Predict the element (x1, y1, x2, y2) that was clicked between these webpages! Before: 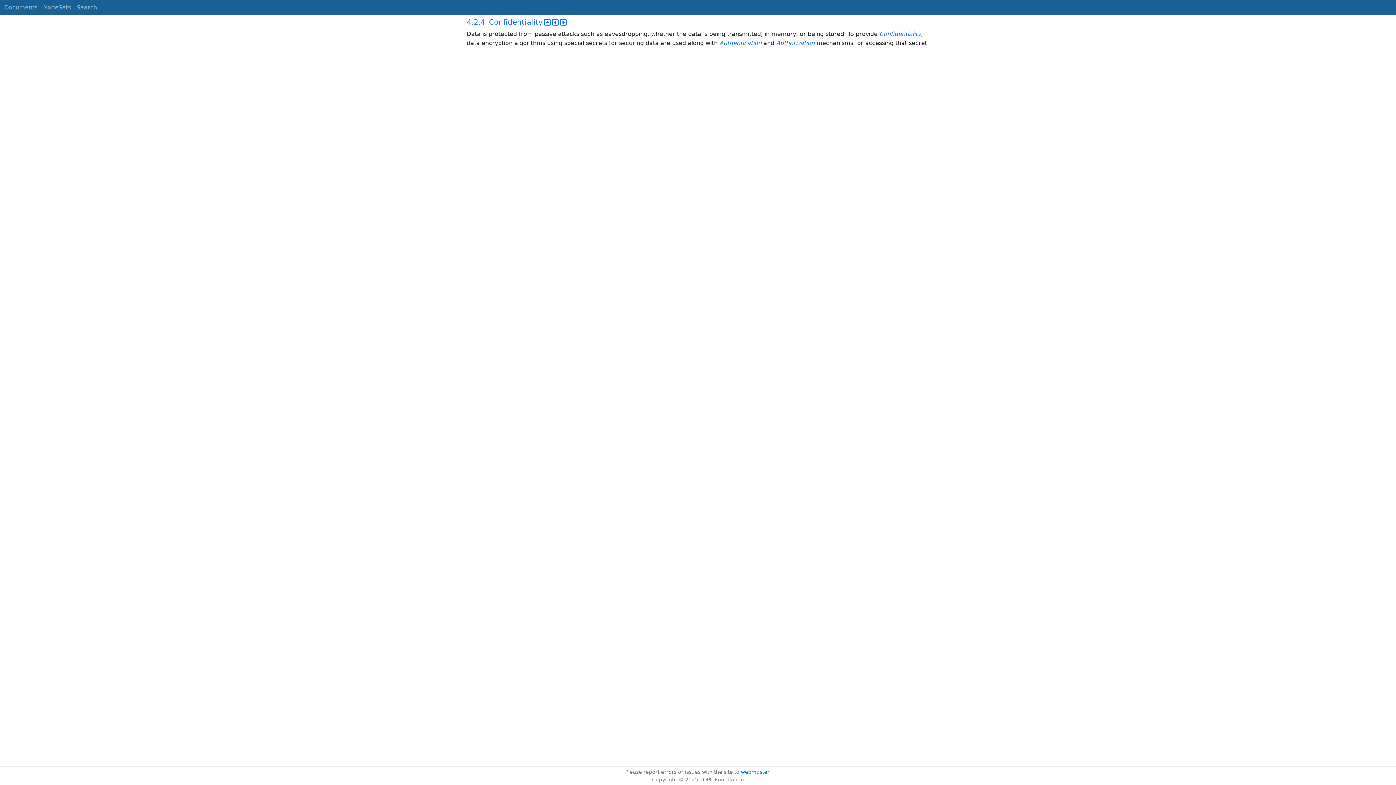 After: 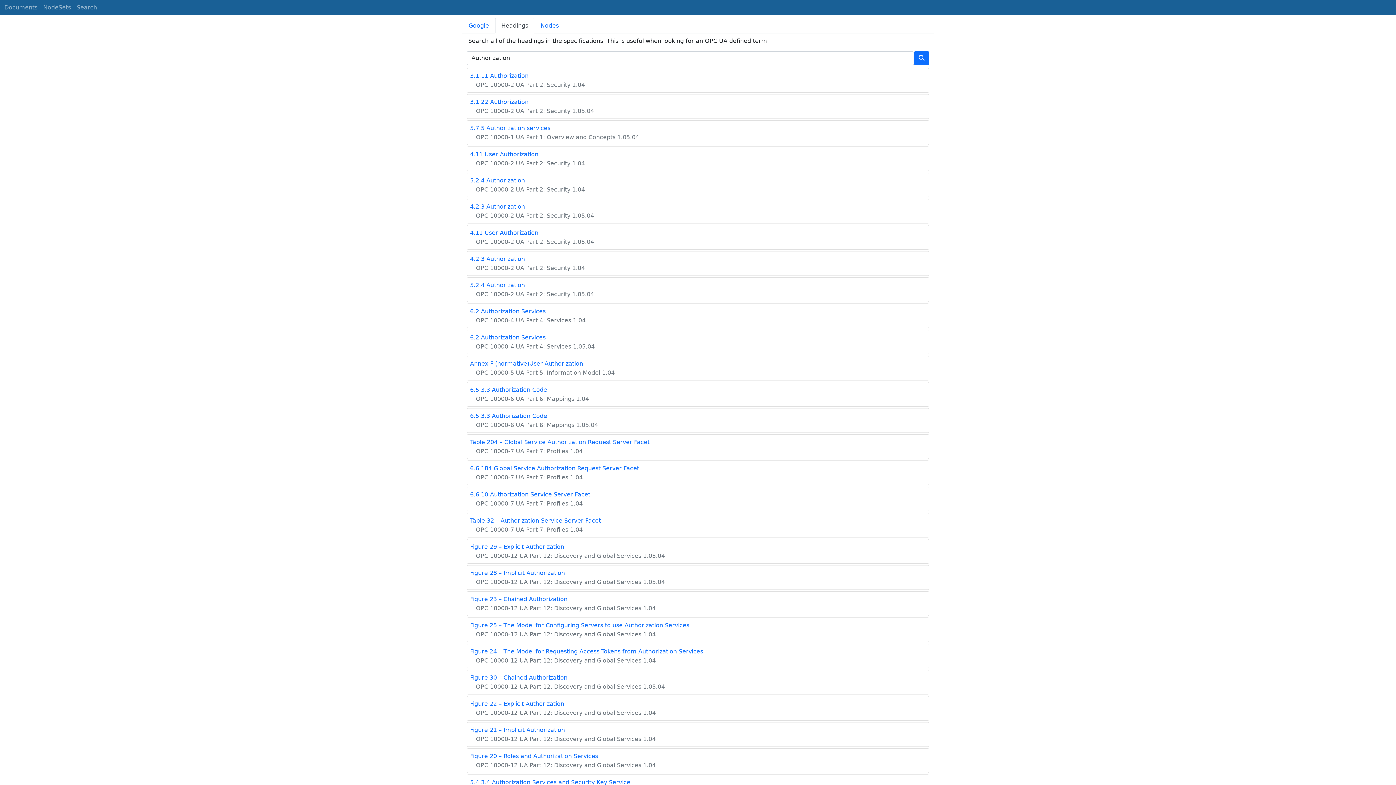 Action: bbox: (776, 39, 814, 46) label: Authorization